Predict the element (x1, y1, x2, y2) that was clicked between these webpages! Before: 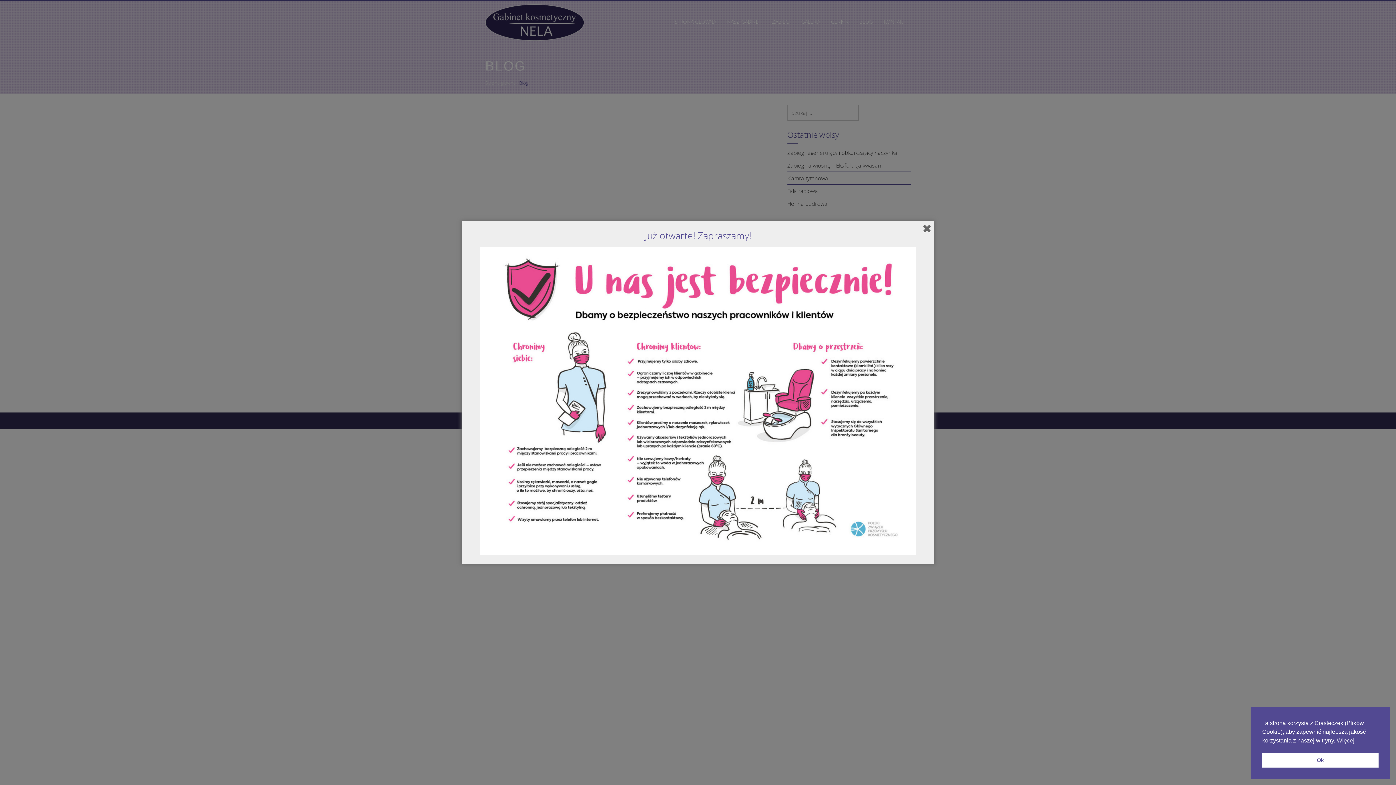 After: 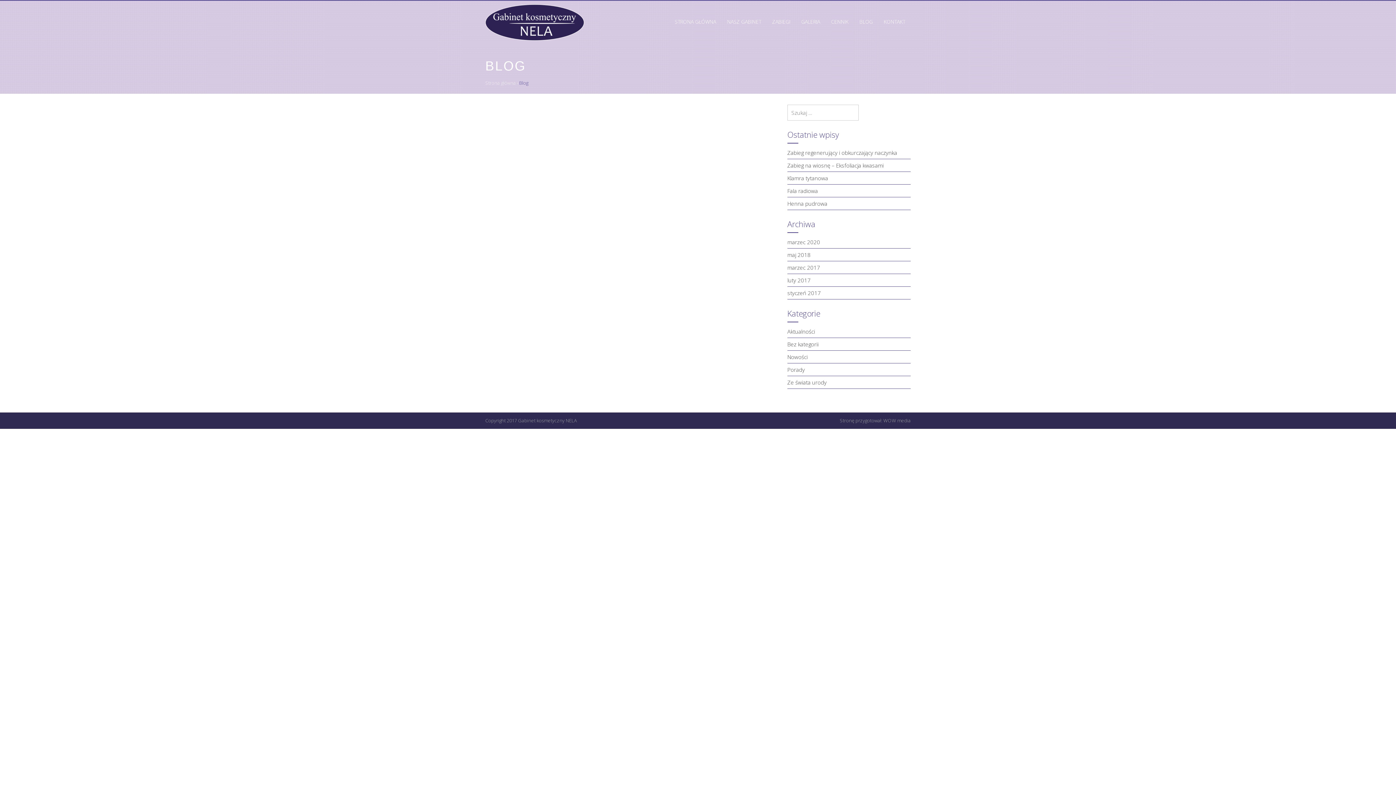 Action: bbox: (1262, 753, 1378, 768) label: Ok cookie